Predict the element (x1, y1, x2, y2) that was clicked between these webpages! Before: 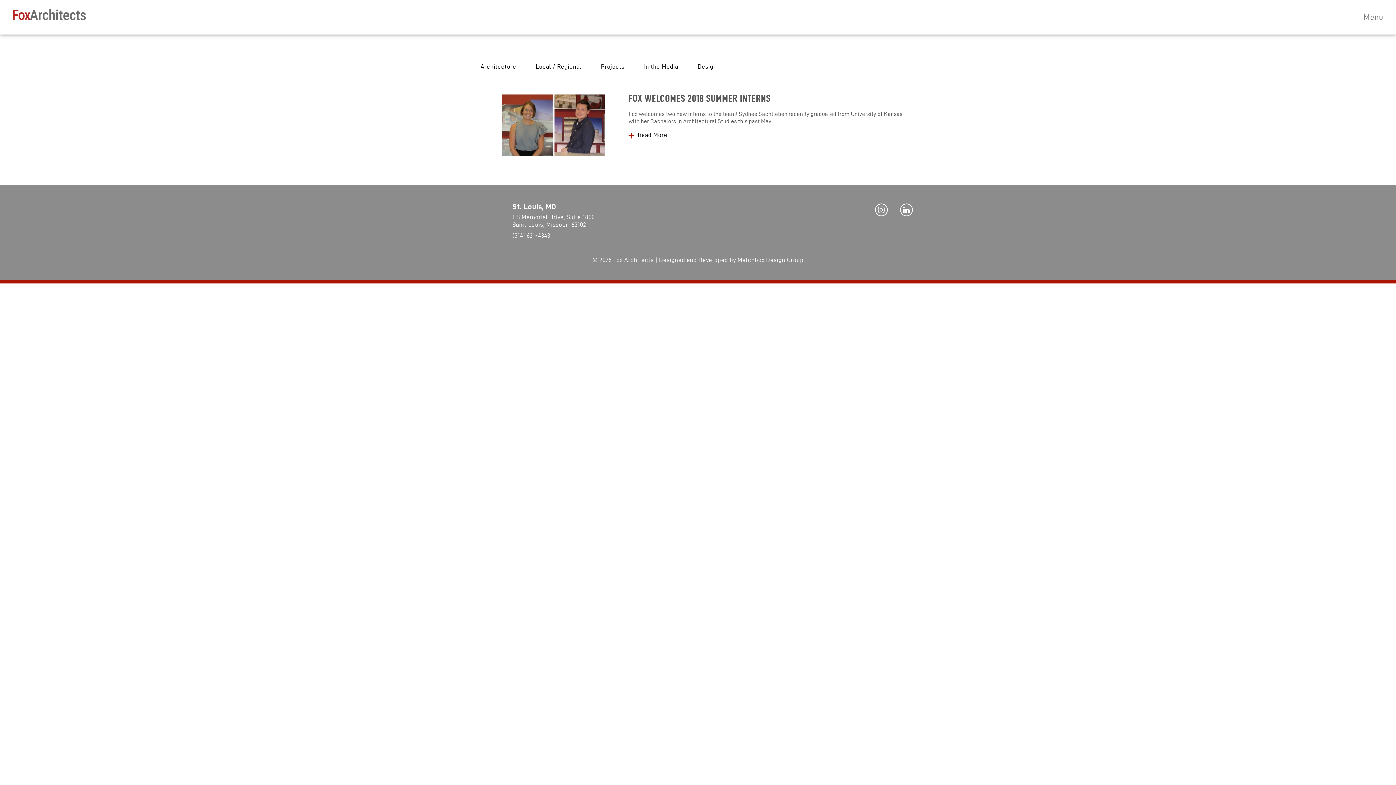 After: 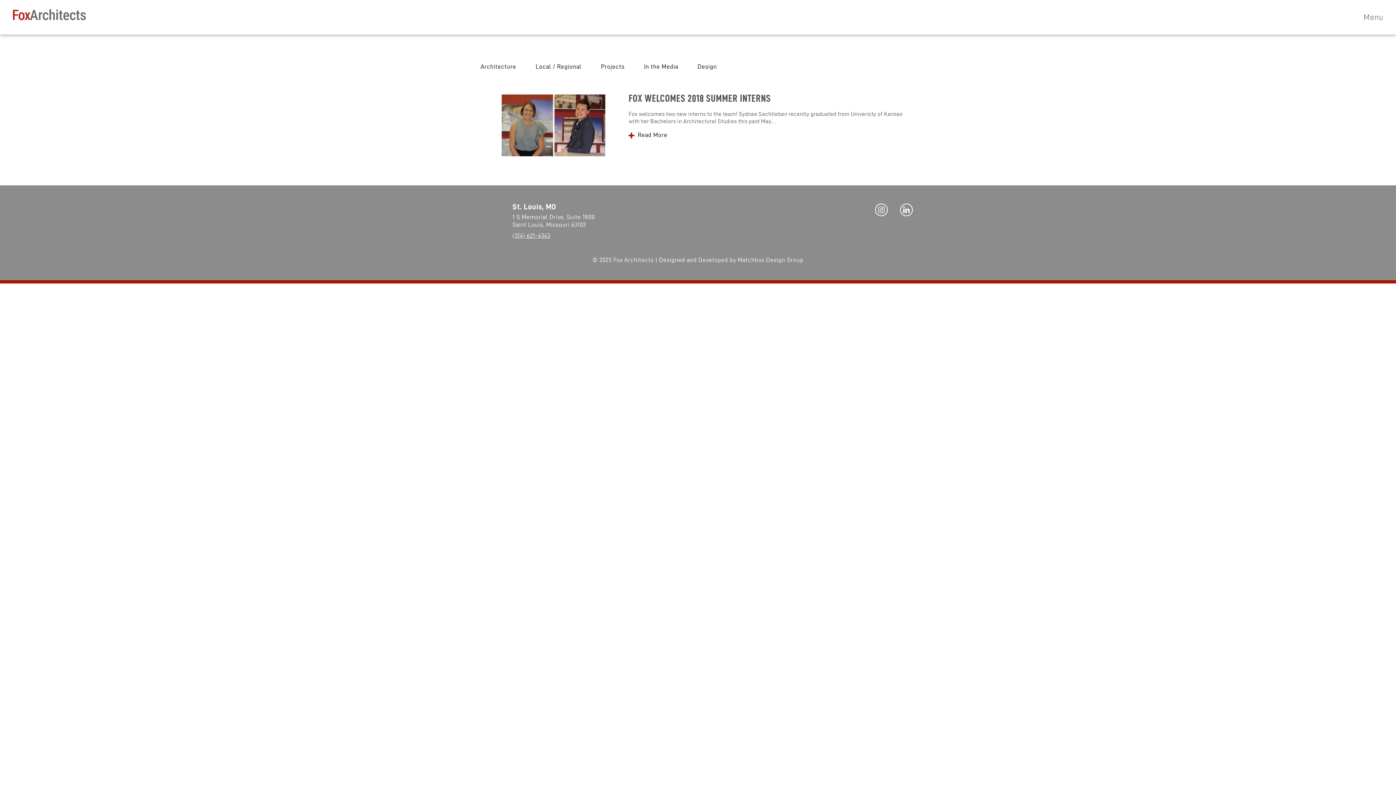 Action: bbox: (512, 232, 550, 238) label: (314) 621-4343